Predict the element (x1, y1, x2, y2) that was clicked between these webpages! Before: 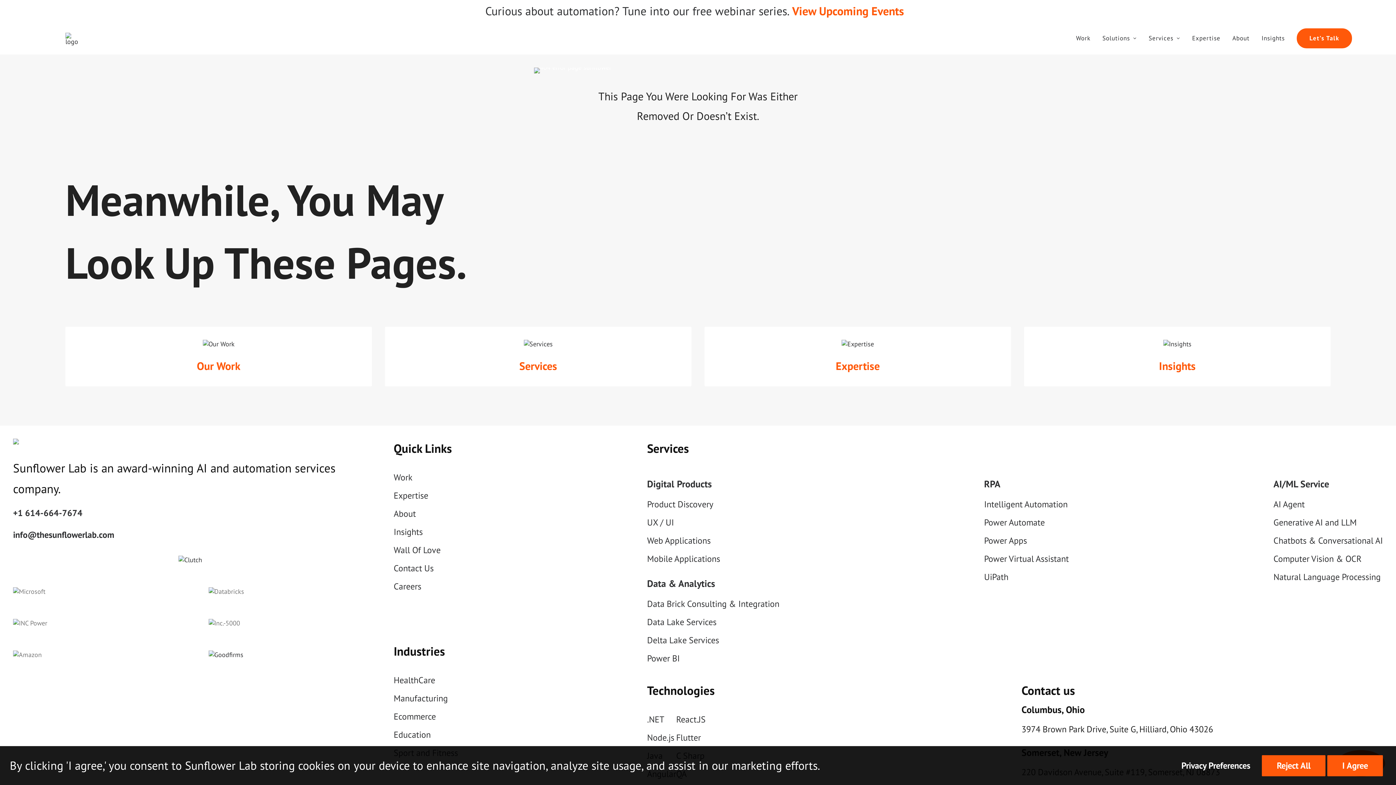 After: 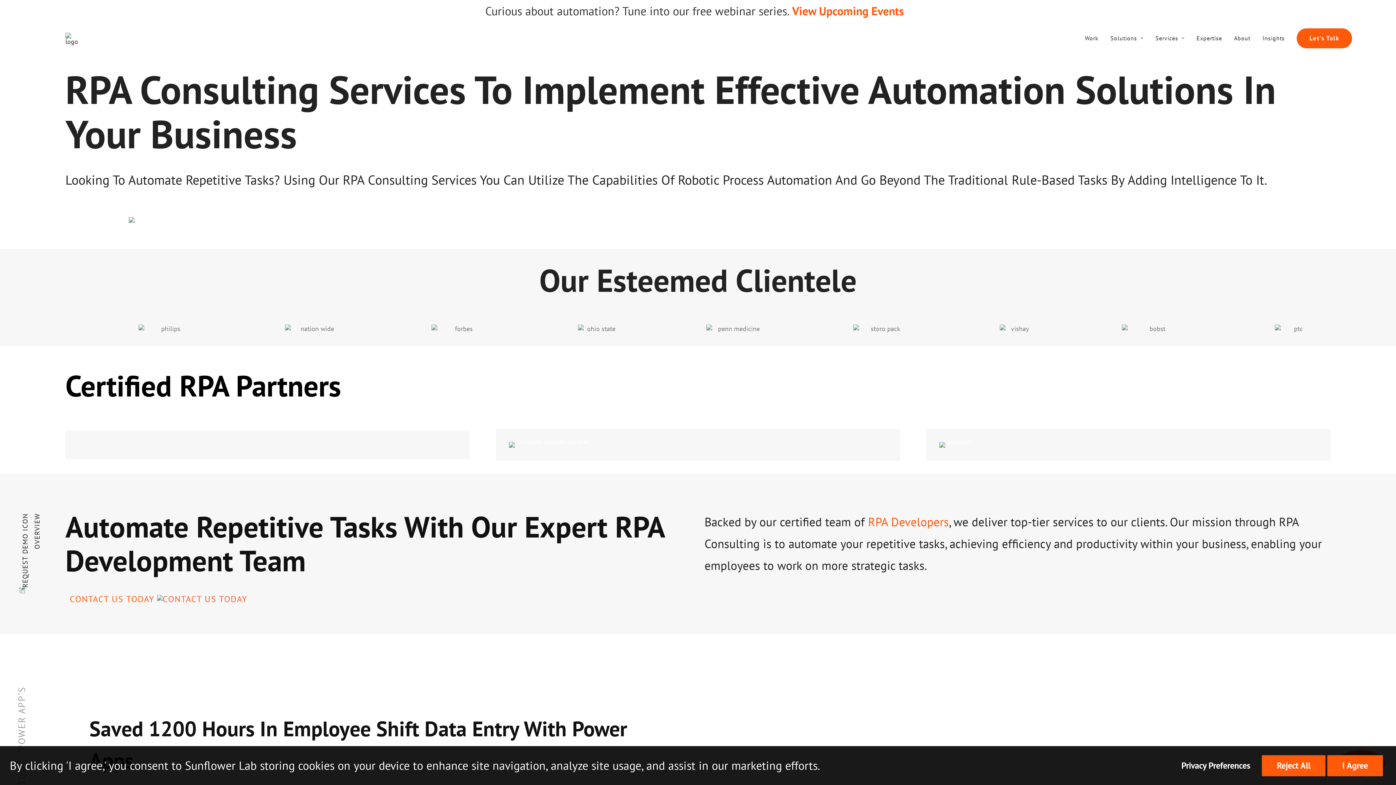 Action: label: RPA bbox: (984, 478, 1000, 490)